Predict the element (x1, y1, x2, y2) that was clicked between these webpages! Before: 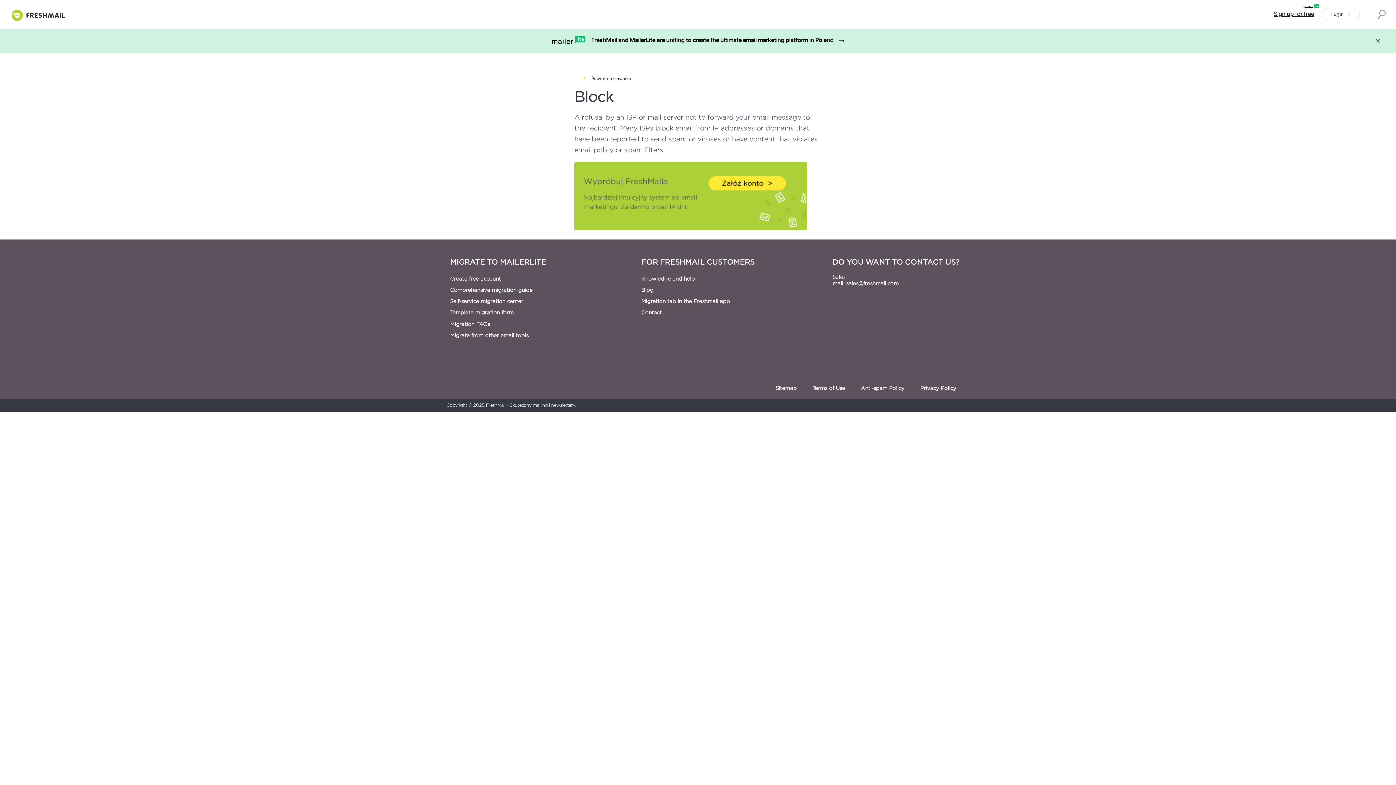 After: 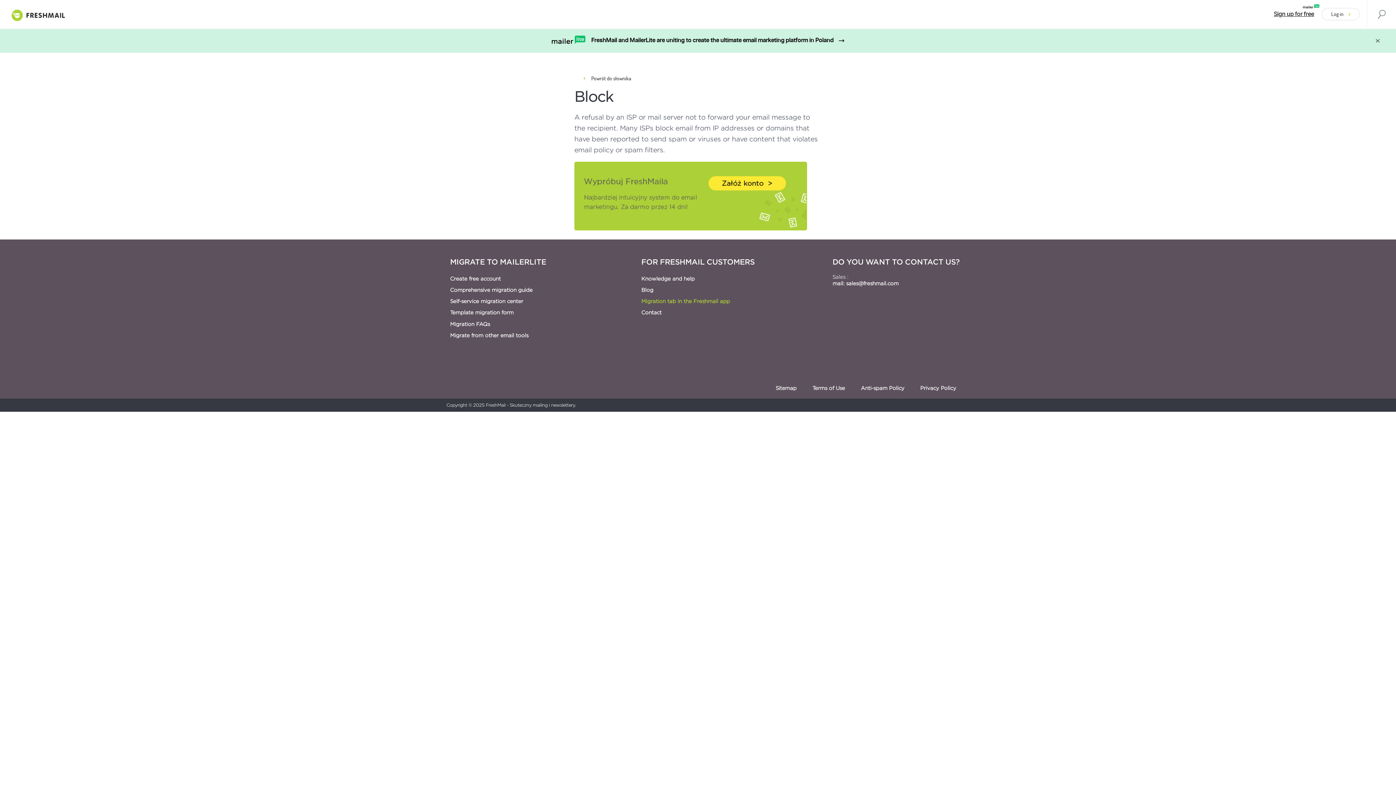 Action: bbox: (641, 298, 730, 304) label: Migration tab in the Freshmail app